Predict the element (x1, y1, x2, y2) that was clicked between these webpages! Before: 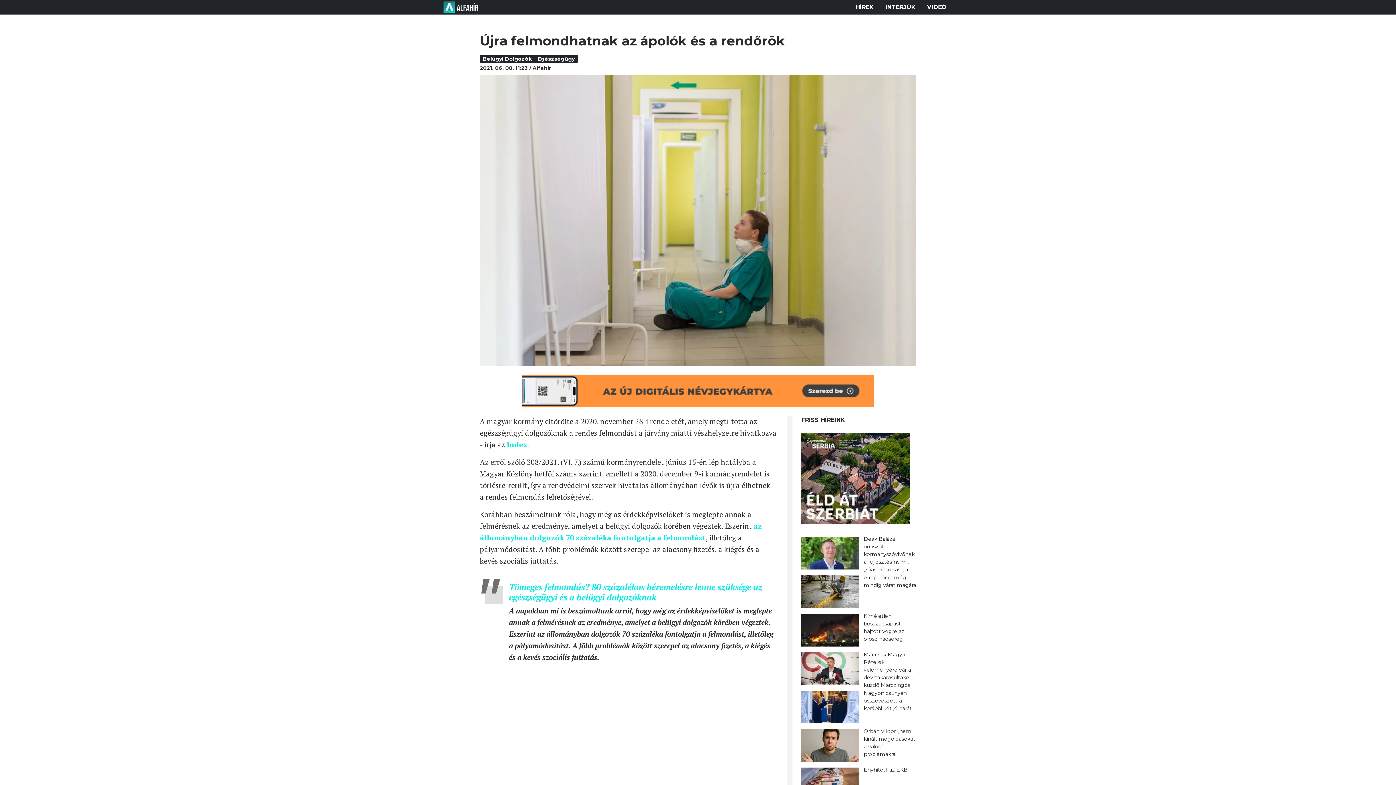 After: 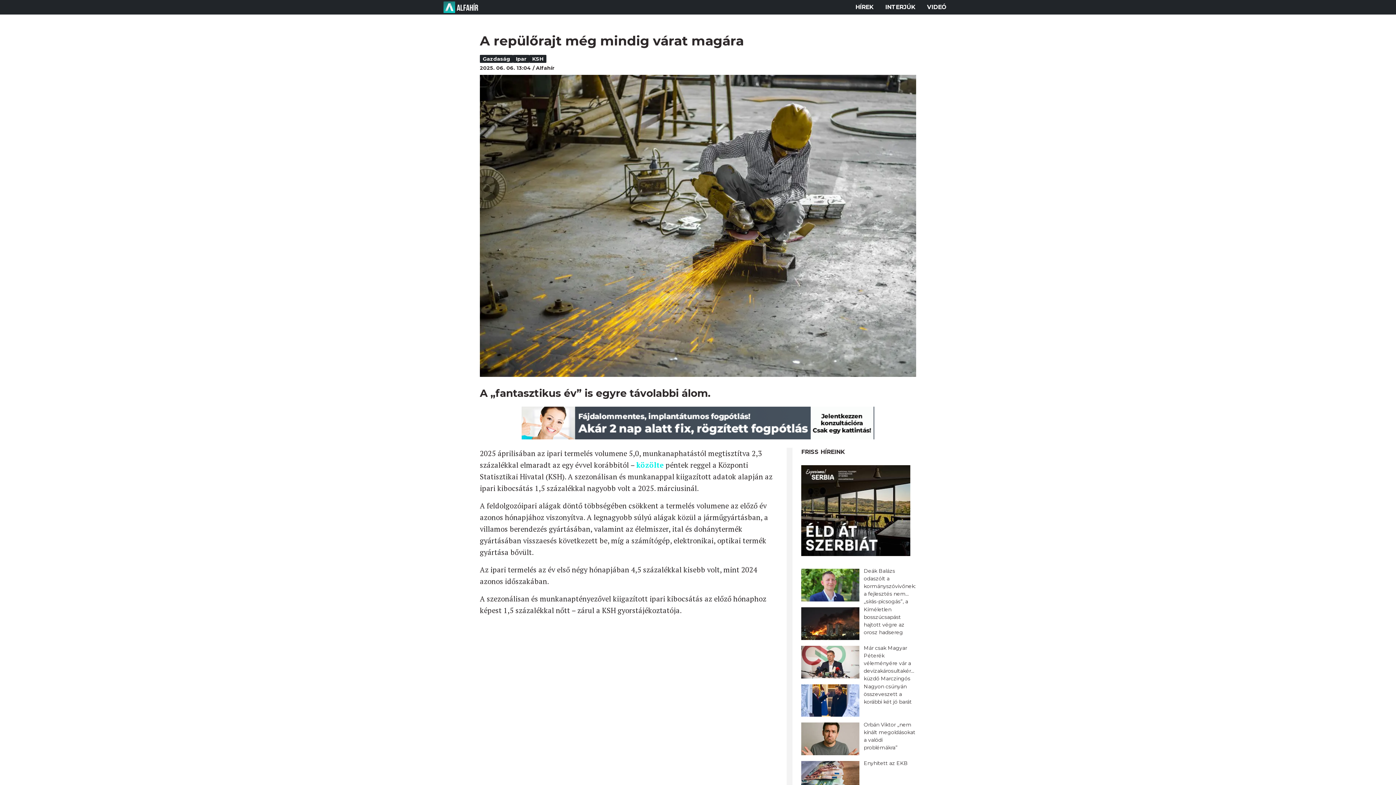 Action: label: A repülőrajt még mindig várat magára bbox: (801, 574, 916, 612)